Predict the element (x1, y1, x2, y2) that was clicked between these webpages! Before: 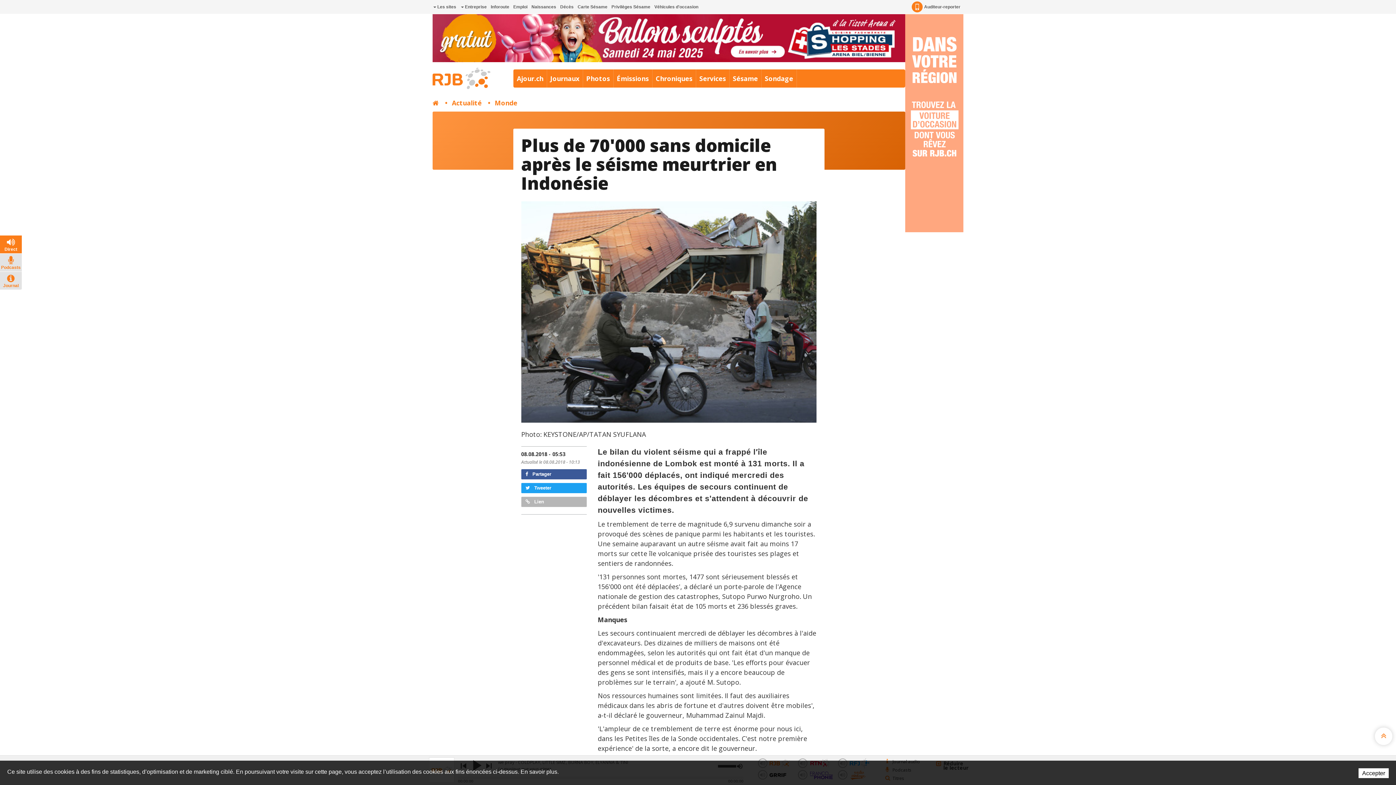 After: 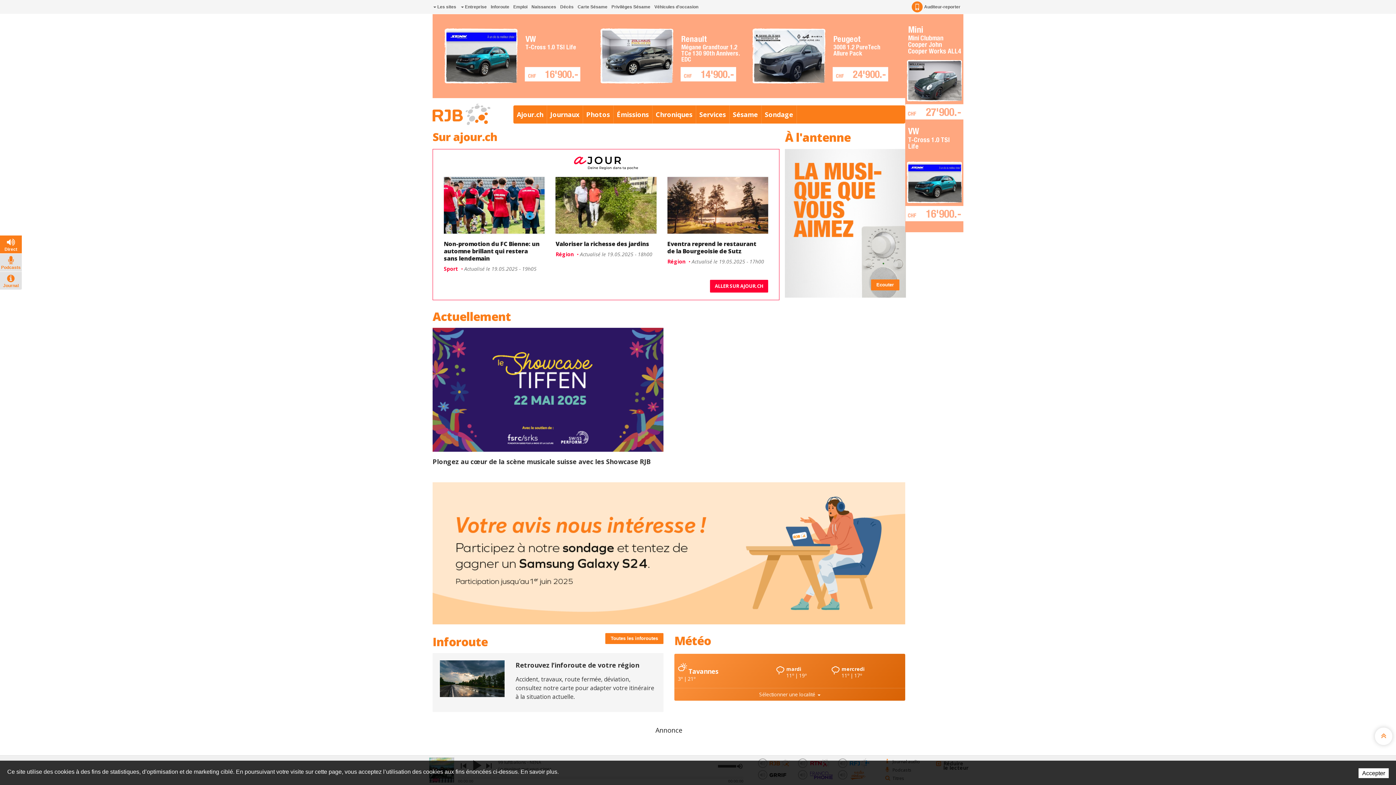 Action: bbox: (432, 98, 438, 107)